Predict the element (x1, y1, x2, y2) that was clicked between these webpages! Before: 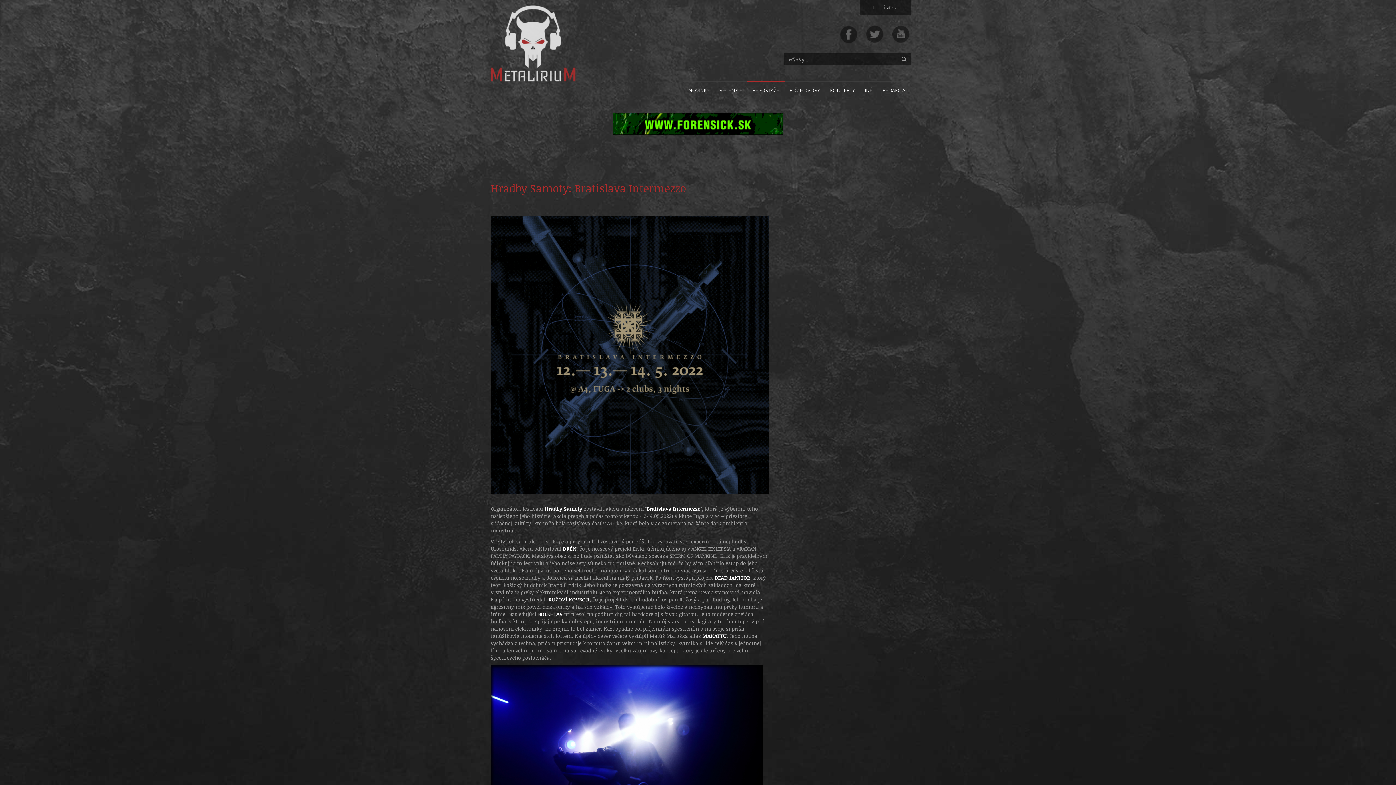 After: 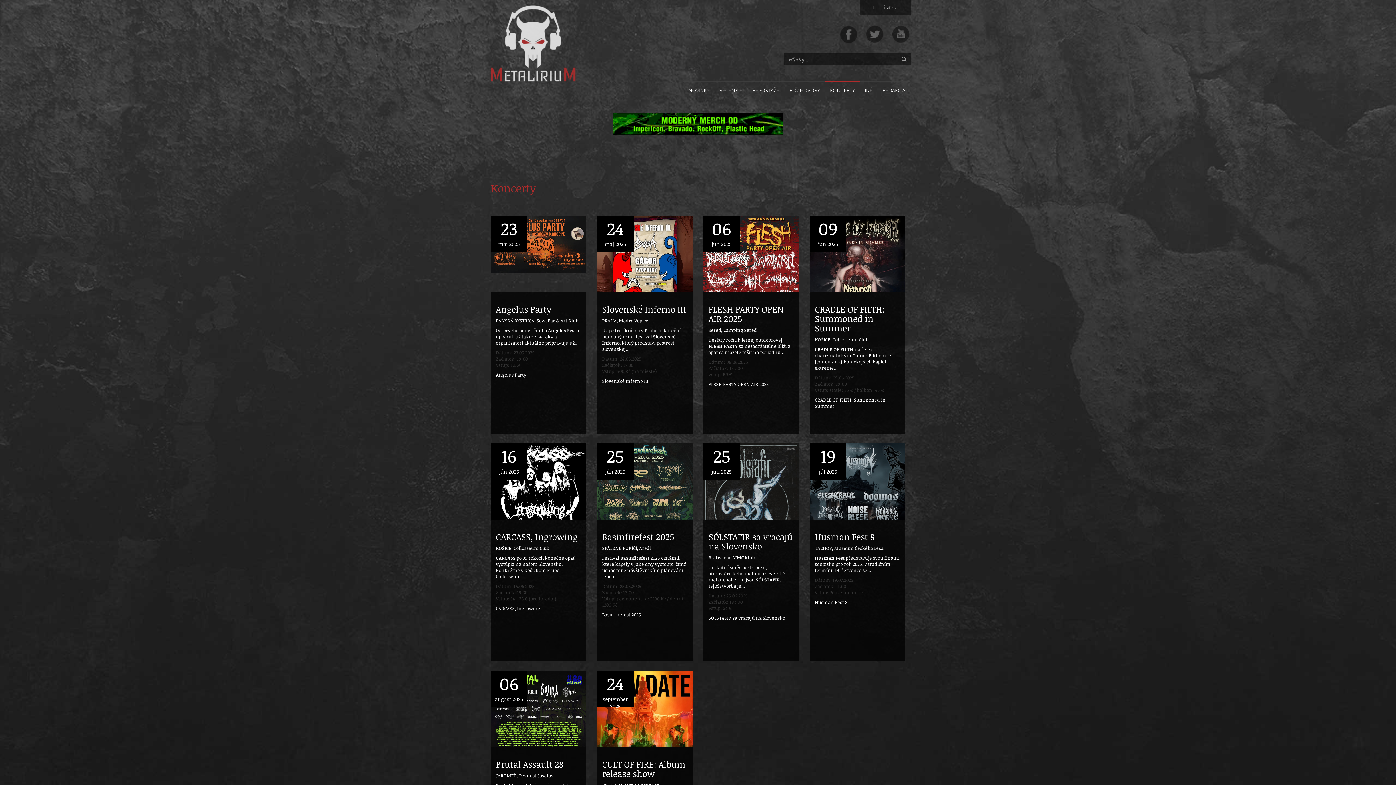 Action: label: KONCERTY bbox: (825, 80, 860, 99)